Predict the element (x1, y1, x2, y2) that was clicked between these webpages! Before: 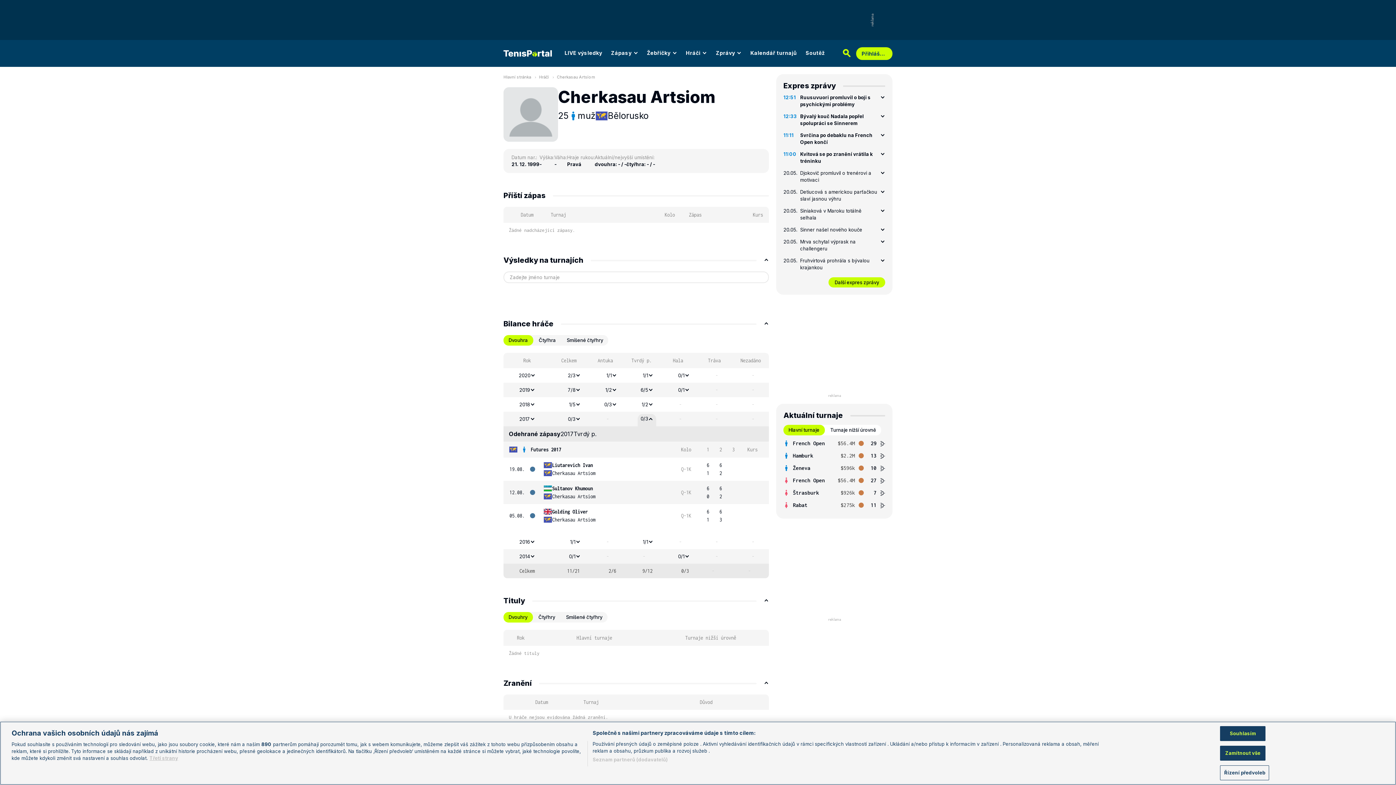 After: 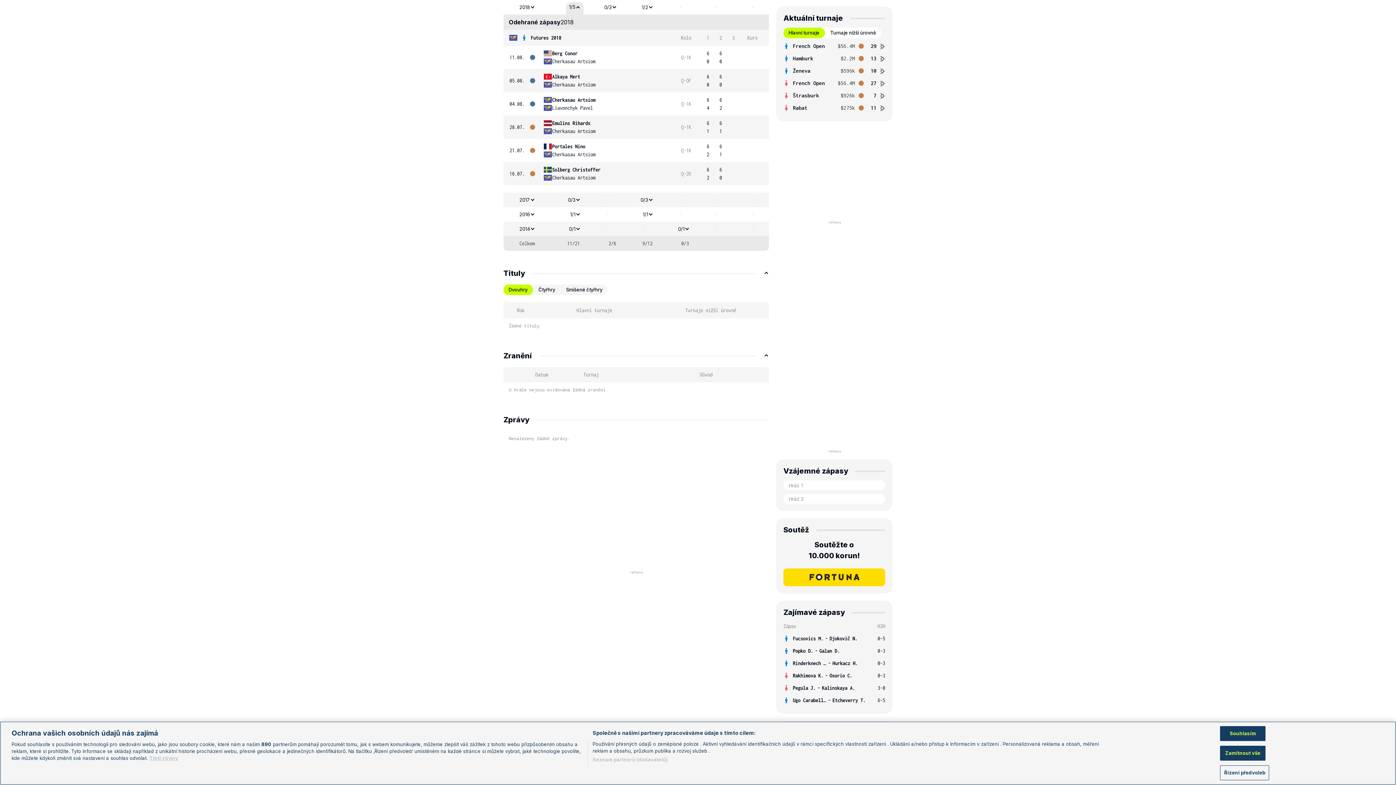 Action: bbox: (566, 399, 583, 409) label: 1/5